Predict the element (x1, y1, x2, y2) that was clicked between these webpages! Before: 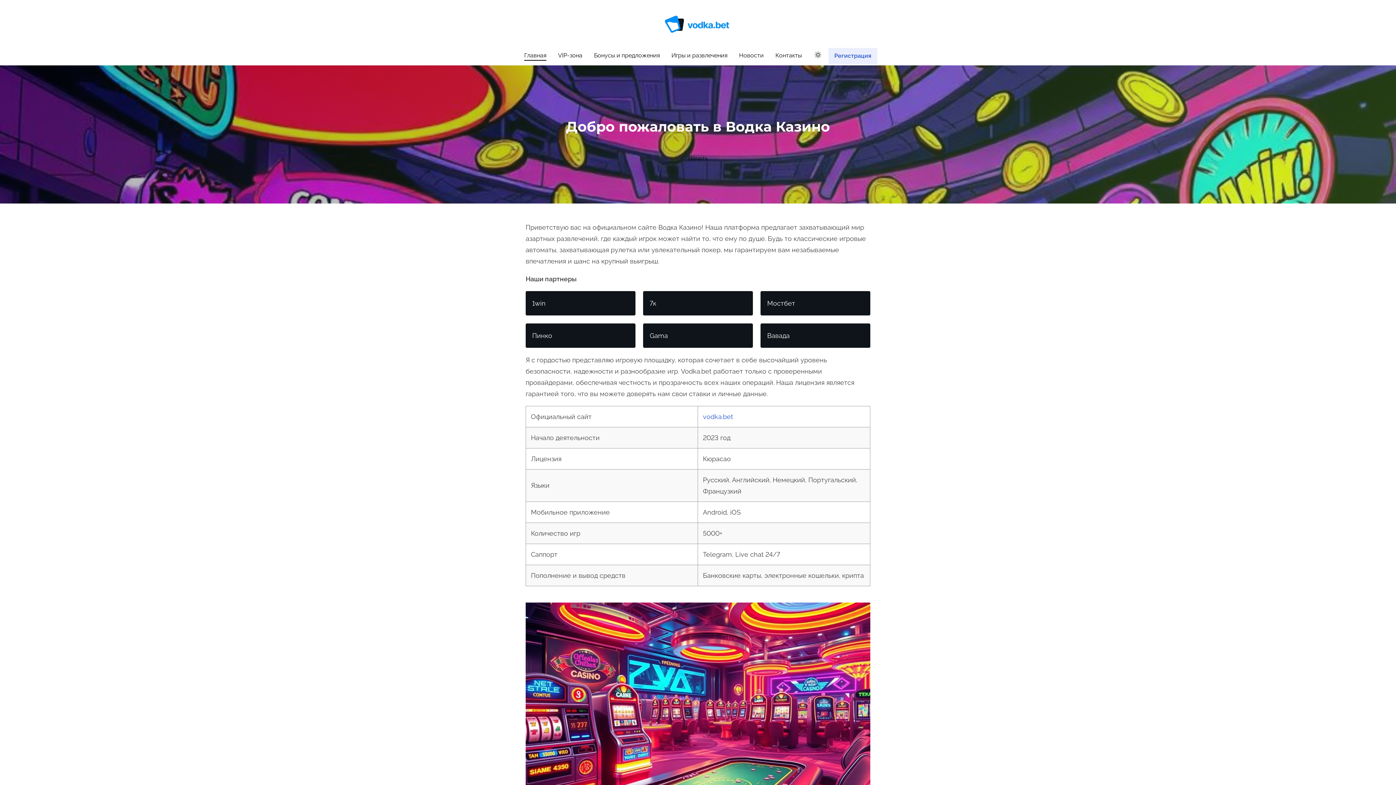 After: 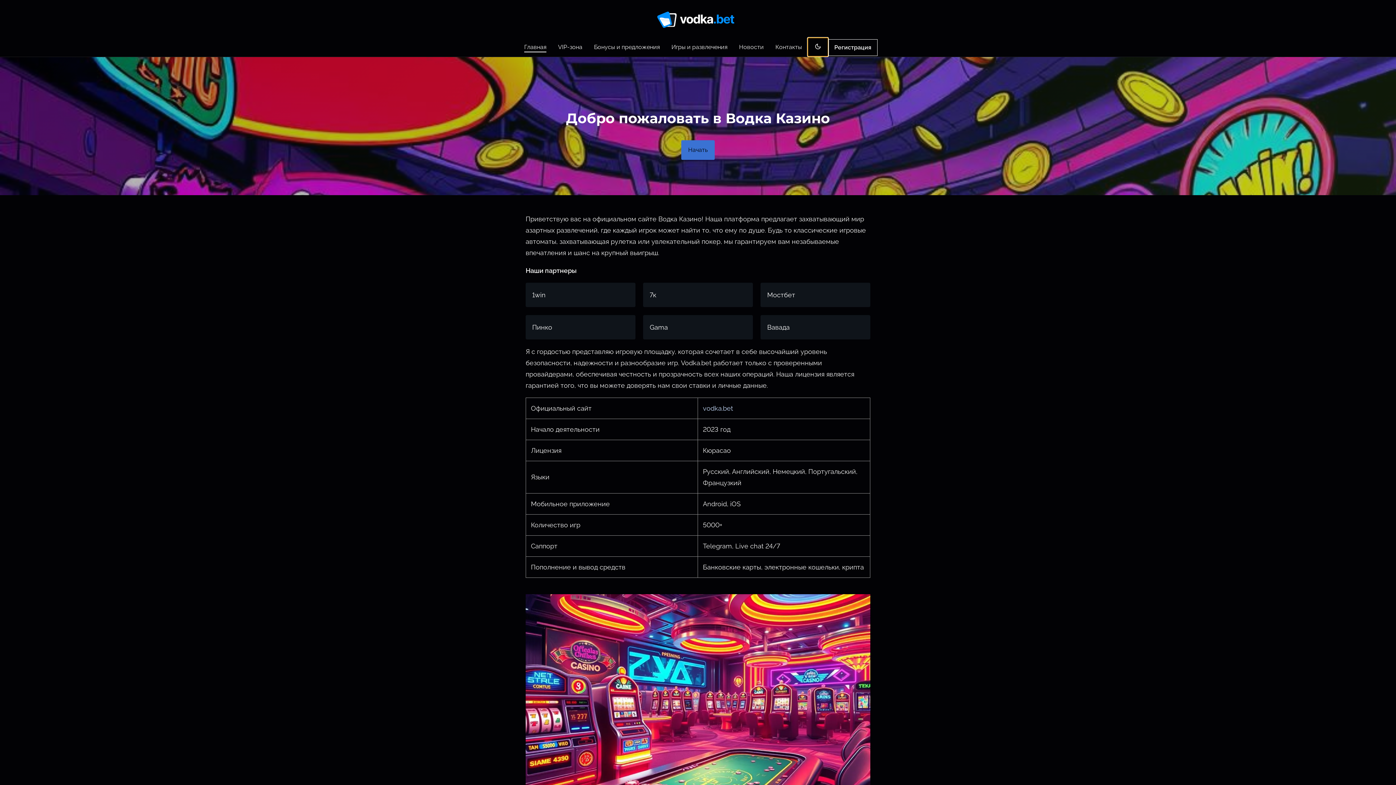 Action: label: Click to toggle dark mode bbox: (808, 46, 828, 64)